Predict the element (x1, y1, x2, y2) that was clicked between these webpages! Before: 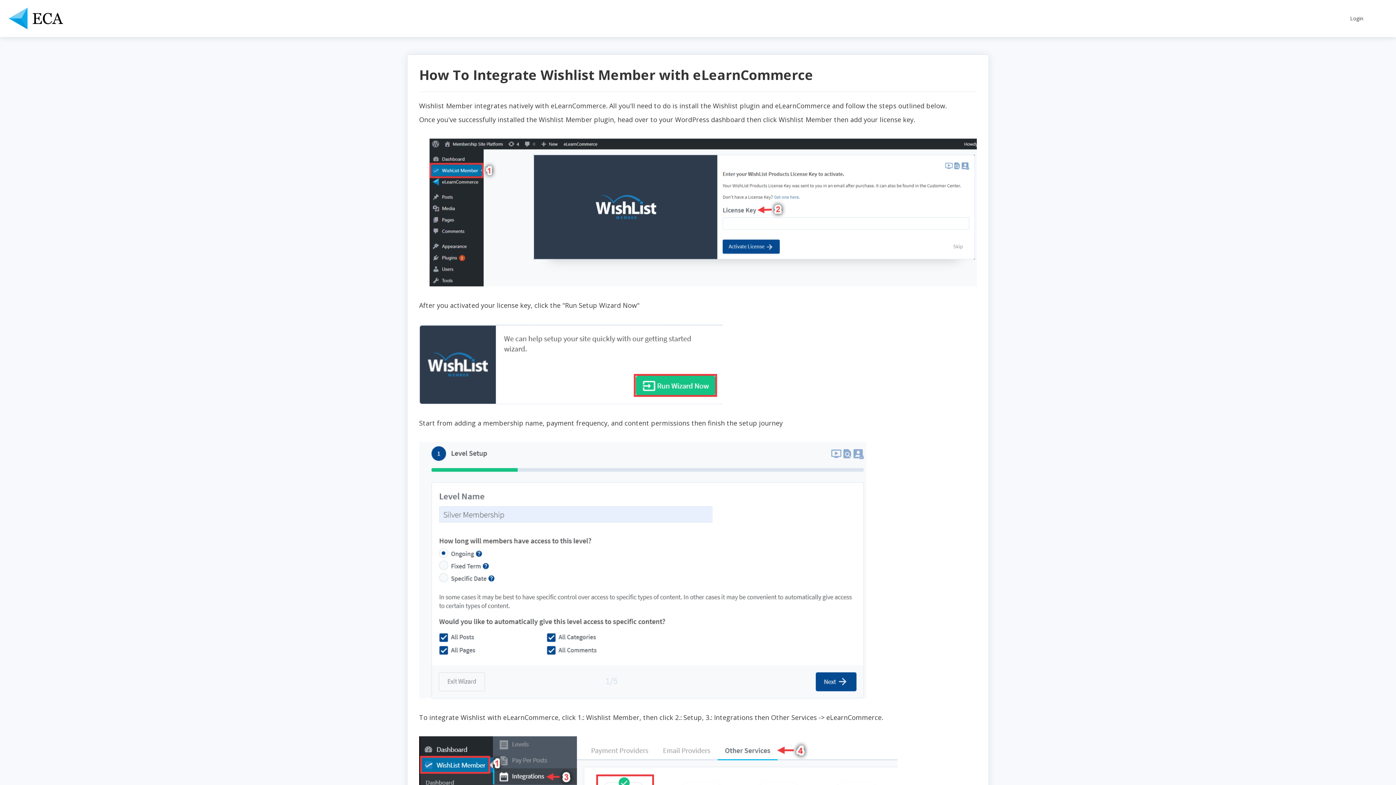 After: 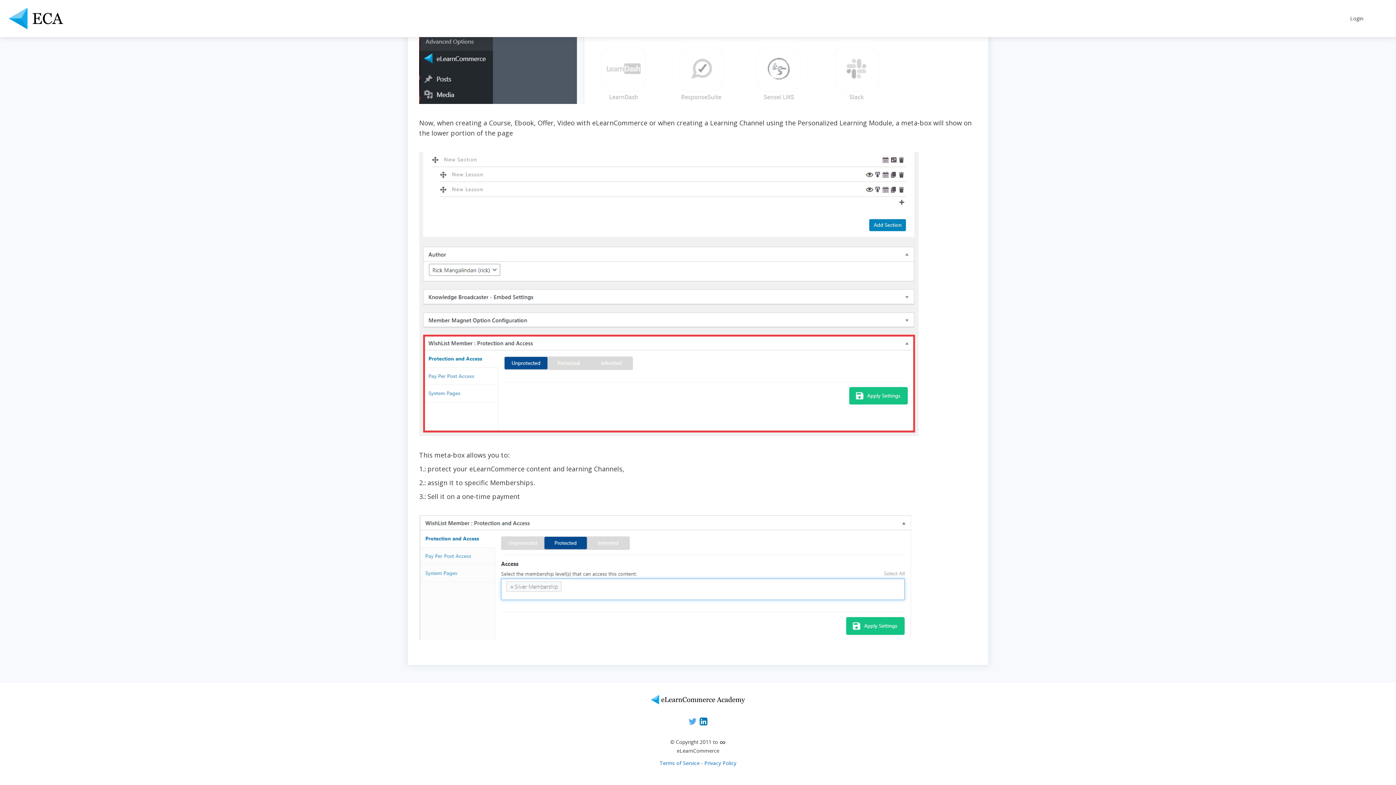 Action: bbox: (698, 716, 709, 727)